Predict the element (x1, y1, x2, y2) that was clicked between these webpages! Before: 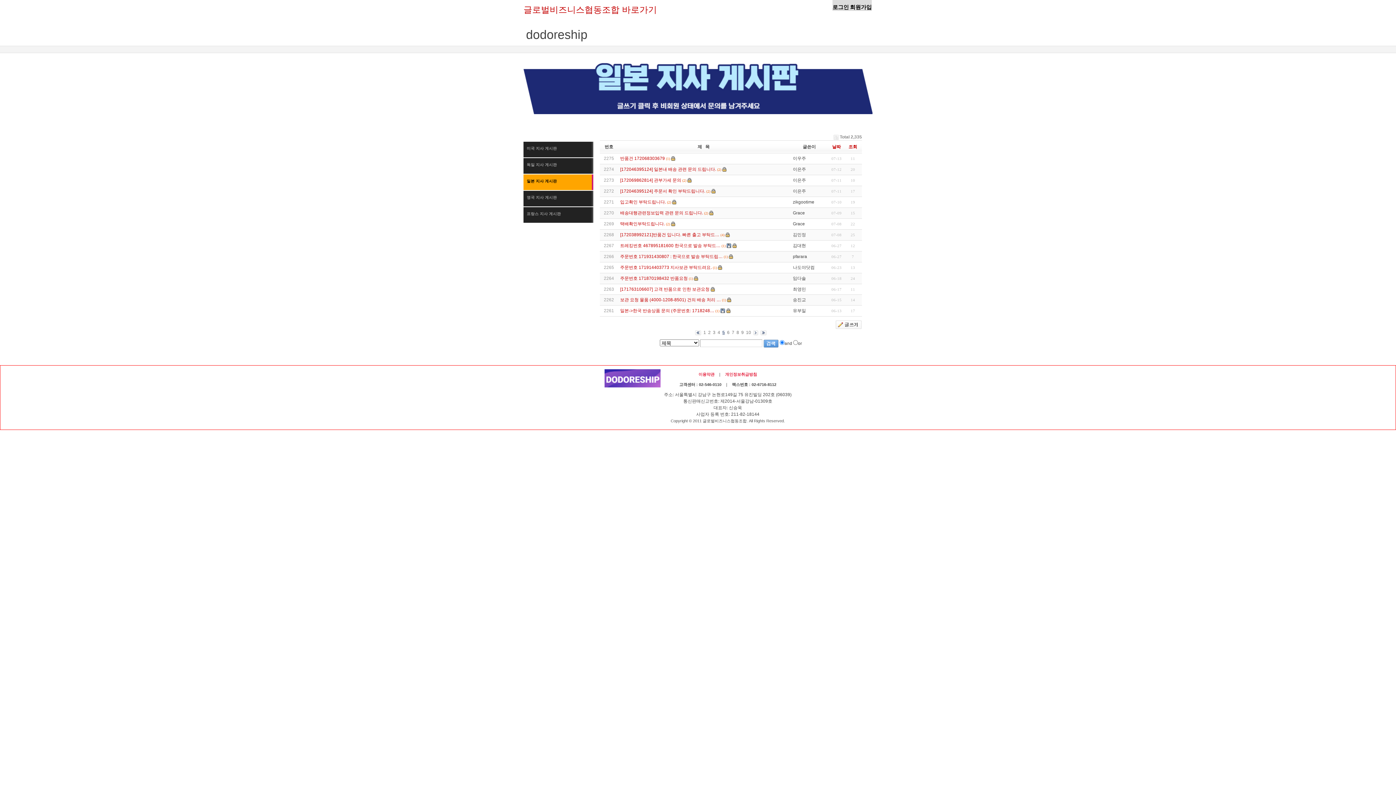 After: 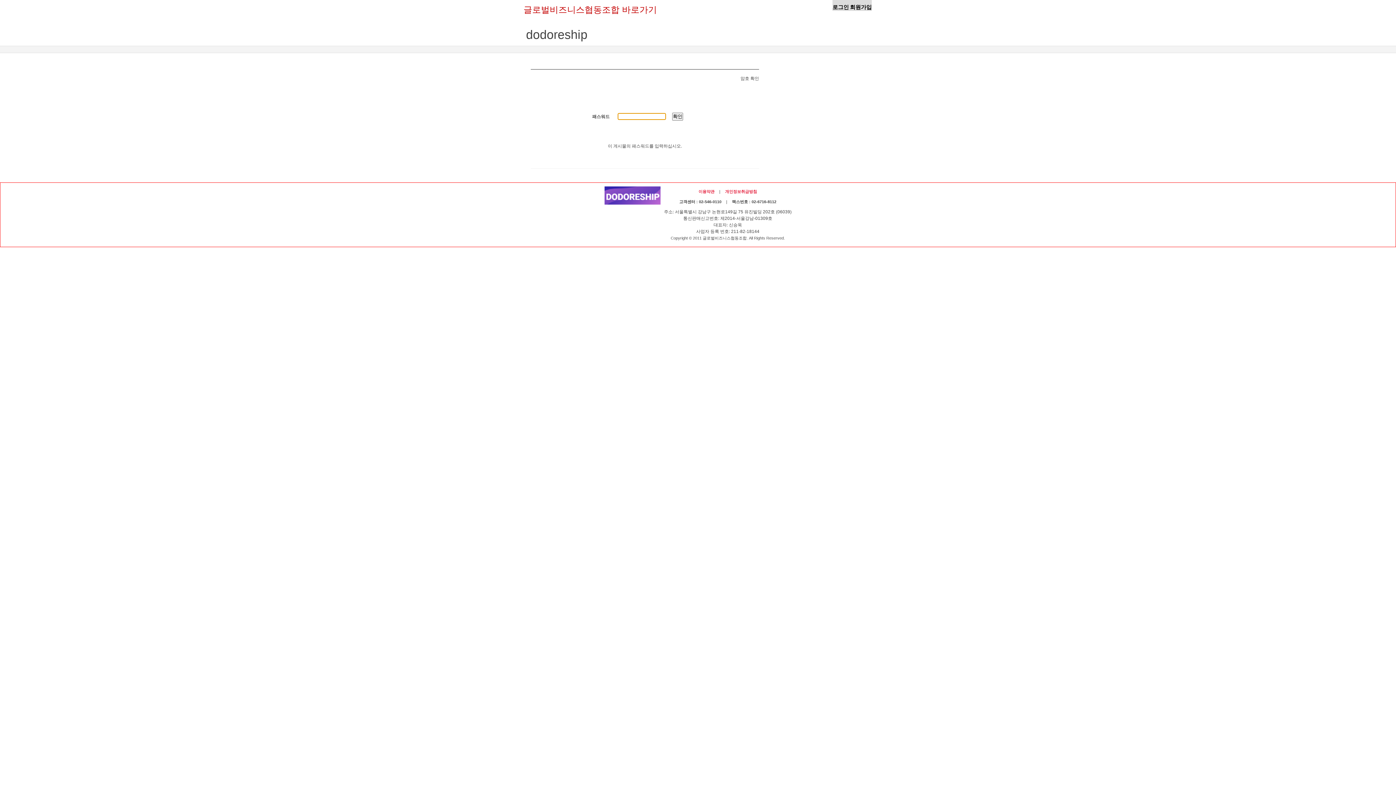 Action: label: 택배확인부탁드립니다. bbox: (620, 221, 665, 226)